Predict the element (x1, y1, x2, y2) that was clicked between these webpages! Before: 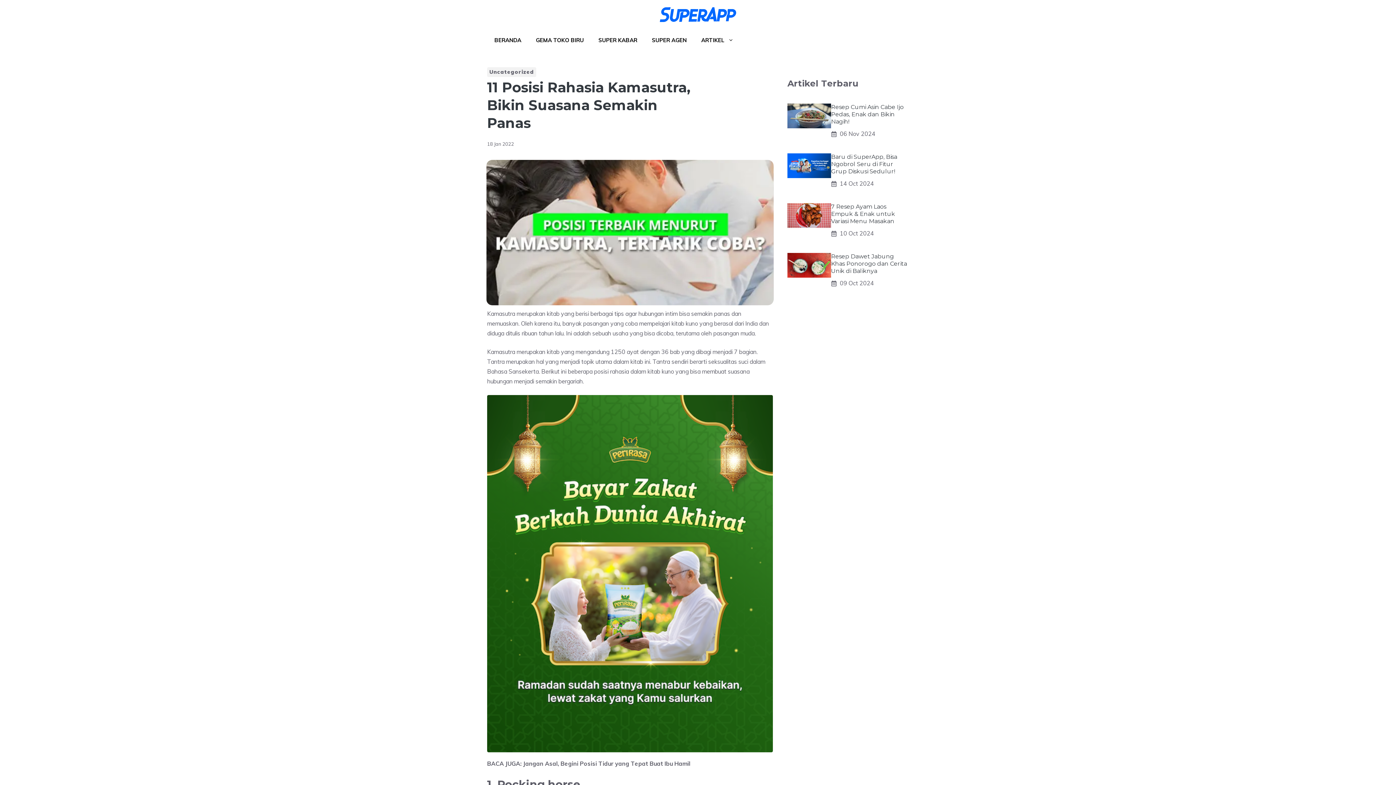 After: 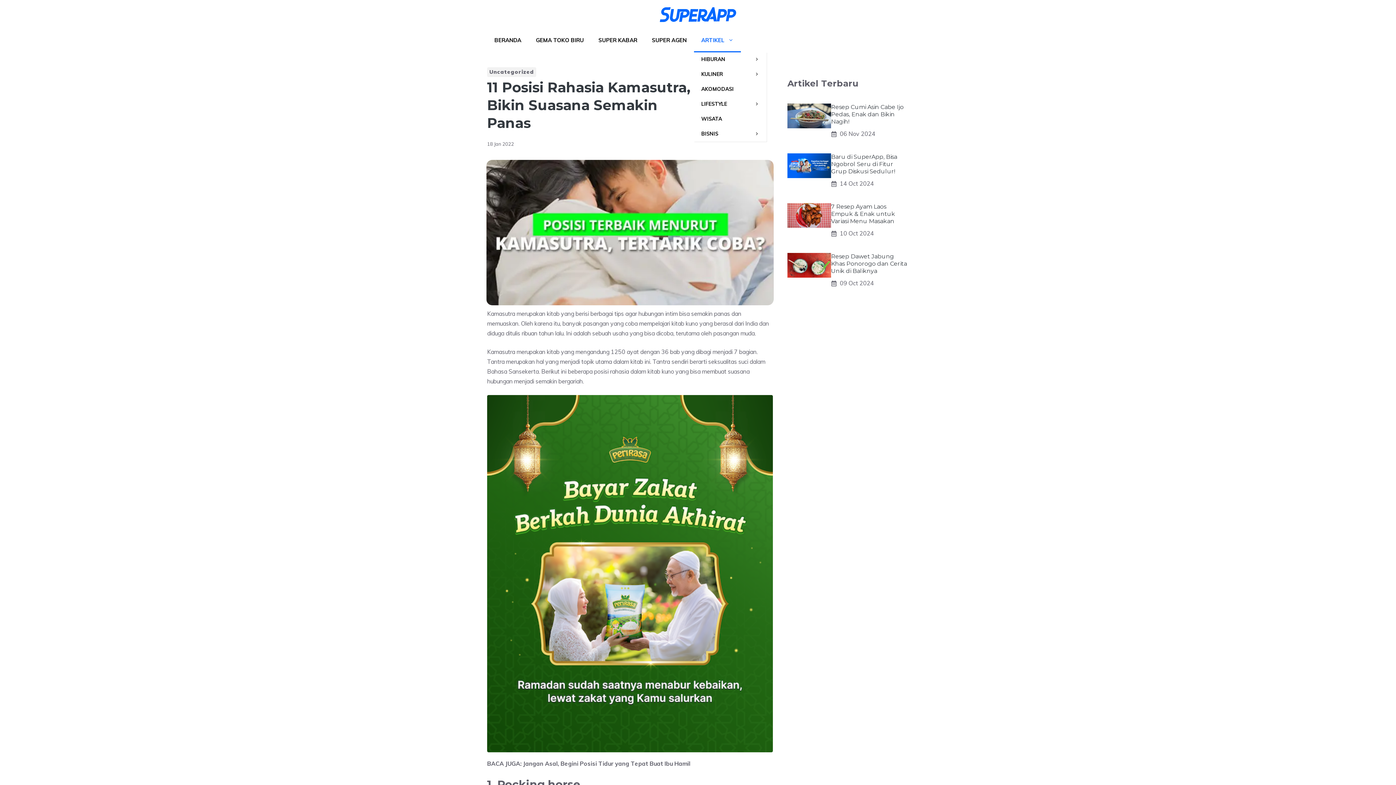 Action: label: ARTIKEL bbox: (694, 29, 741, 52)